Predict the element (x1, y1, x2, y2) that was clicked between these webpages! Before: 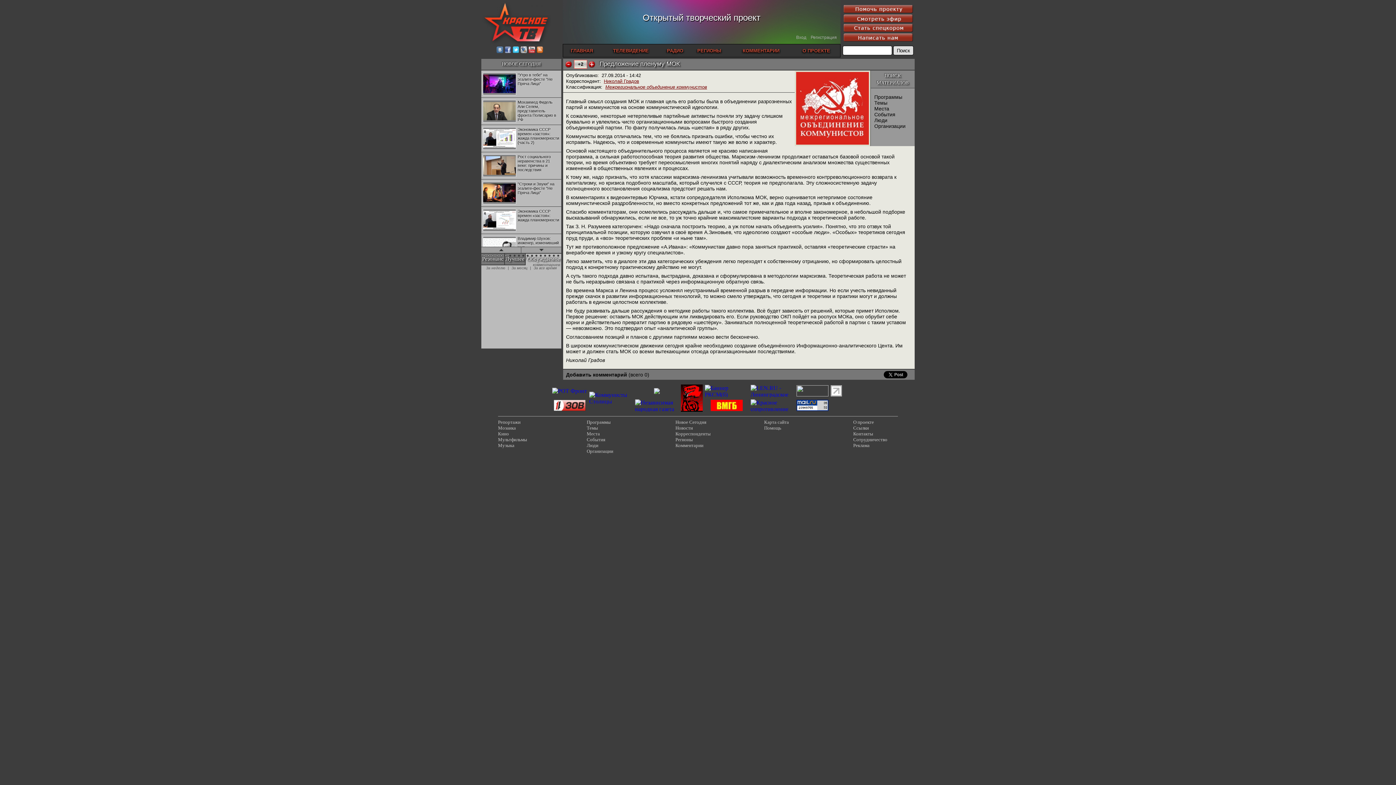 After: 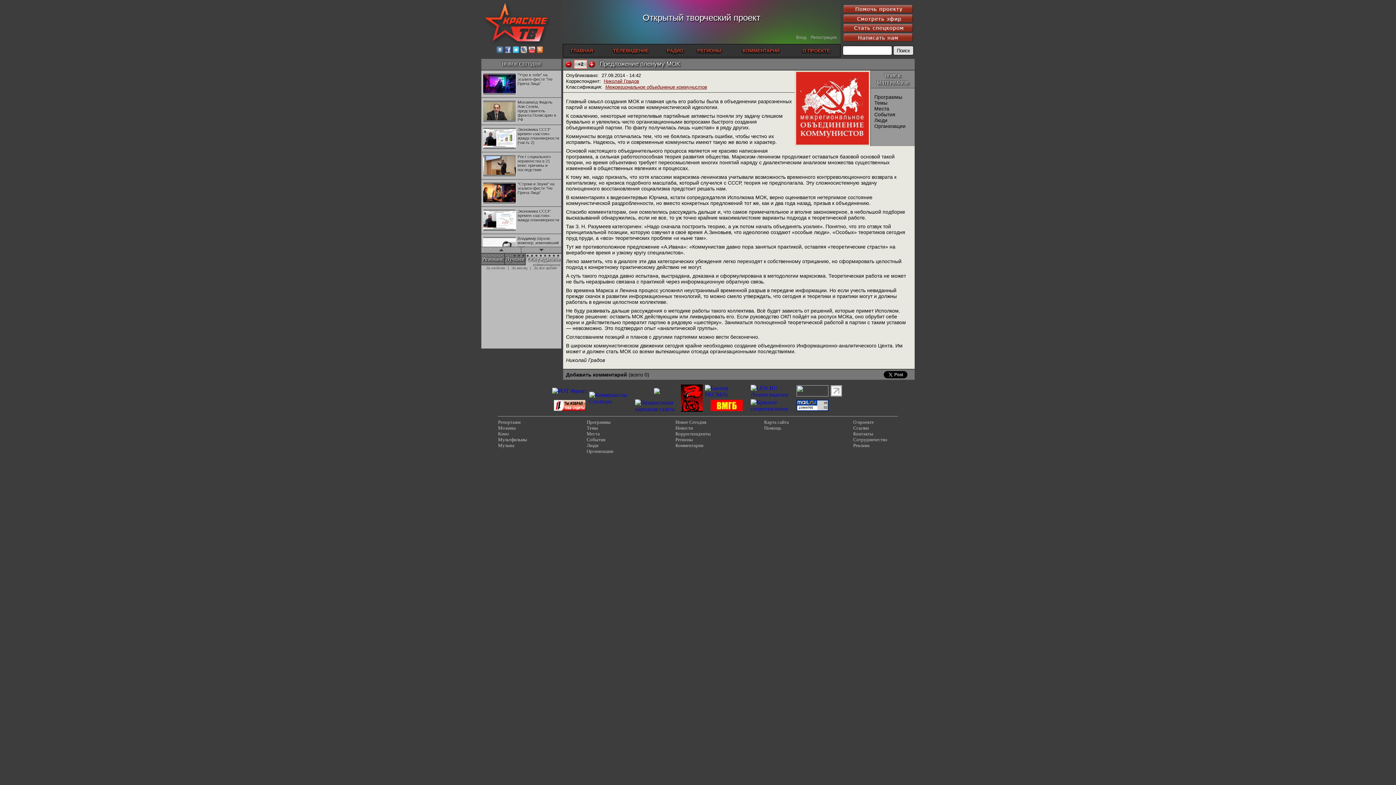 Action: bbox: (750, 406, 794, 412)